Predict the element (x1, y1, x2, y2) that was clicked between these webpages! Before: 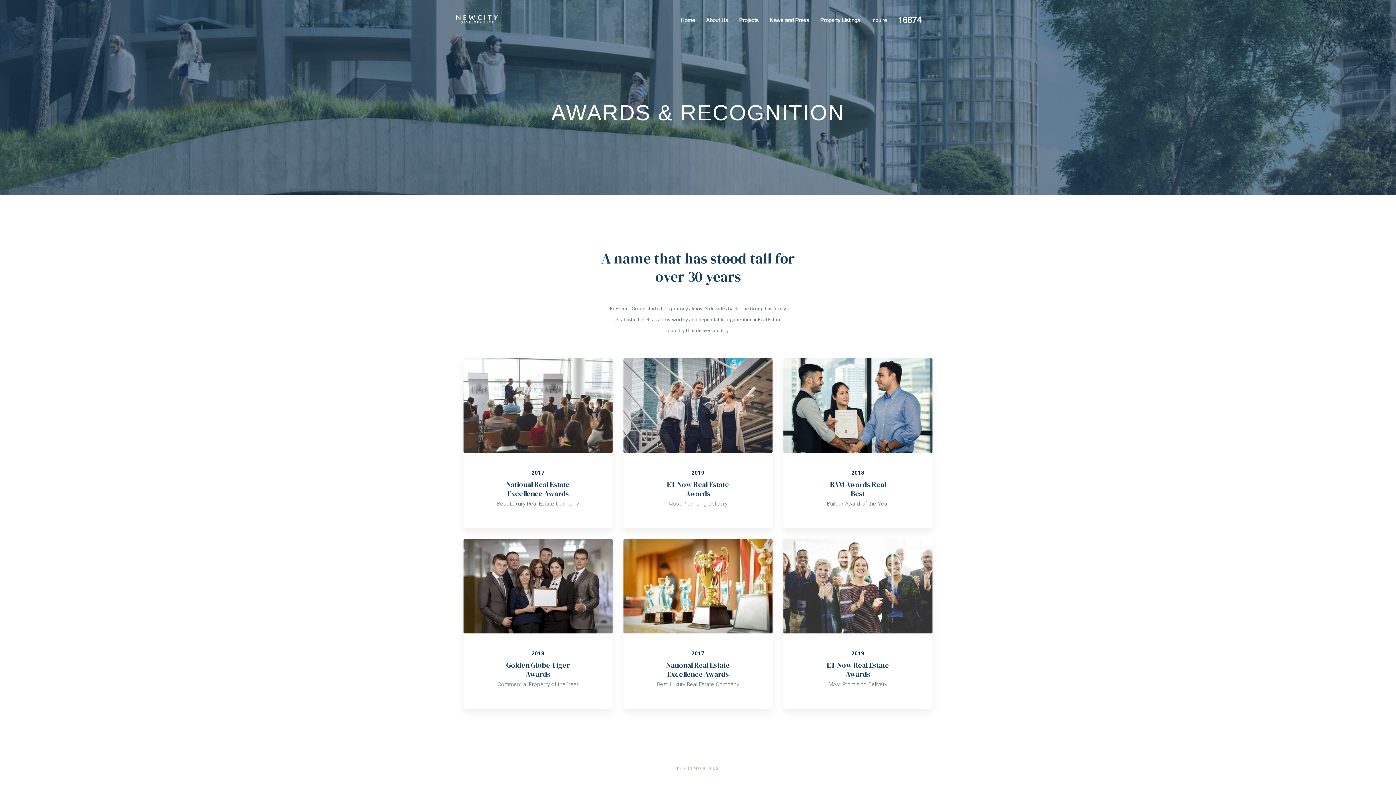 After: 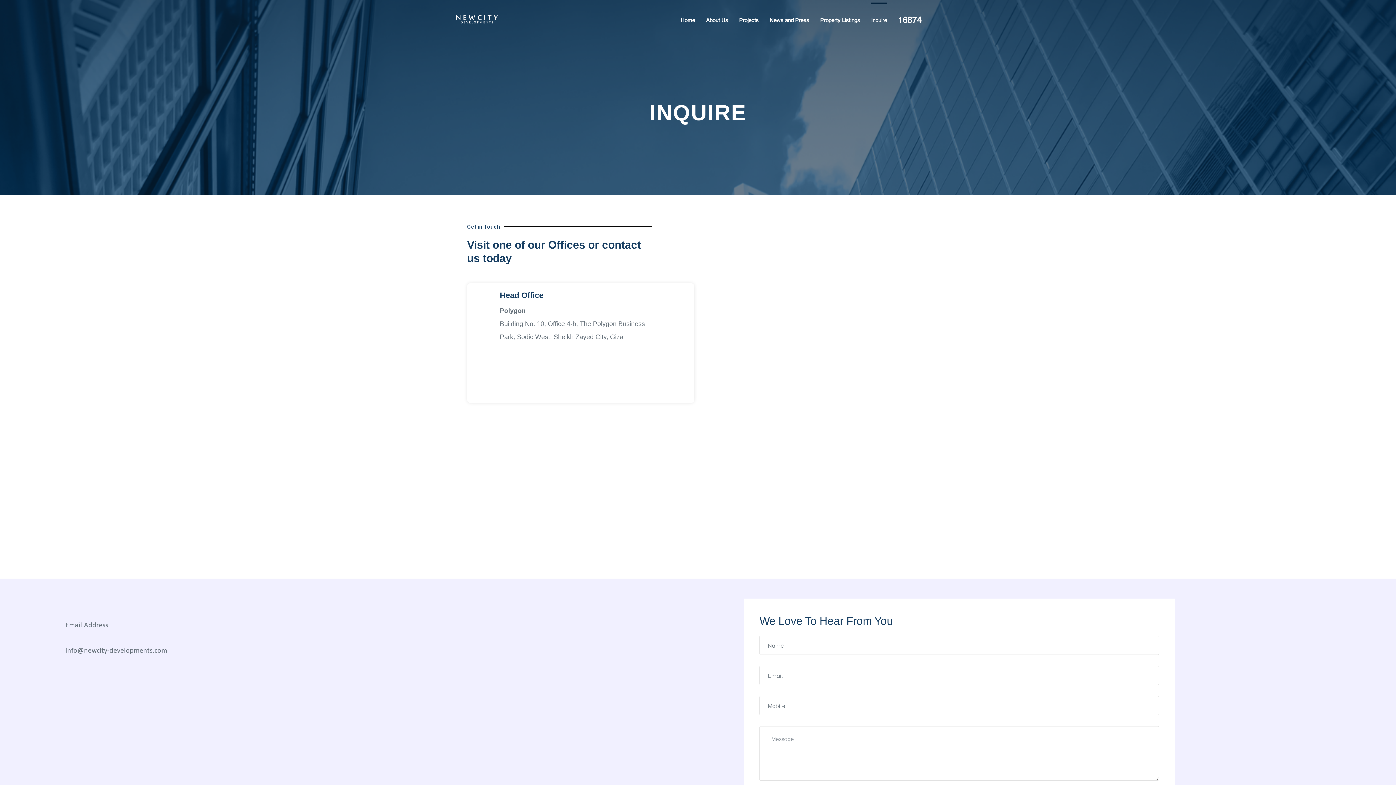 Action: bbox: (871, 2, 887, 38) label: Inquire